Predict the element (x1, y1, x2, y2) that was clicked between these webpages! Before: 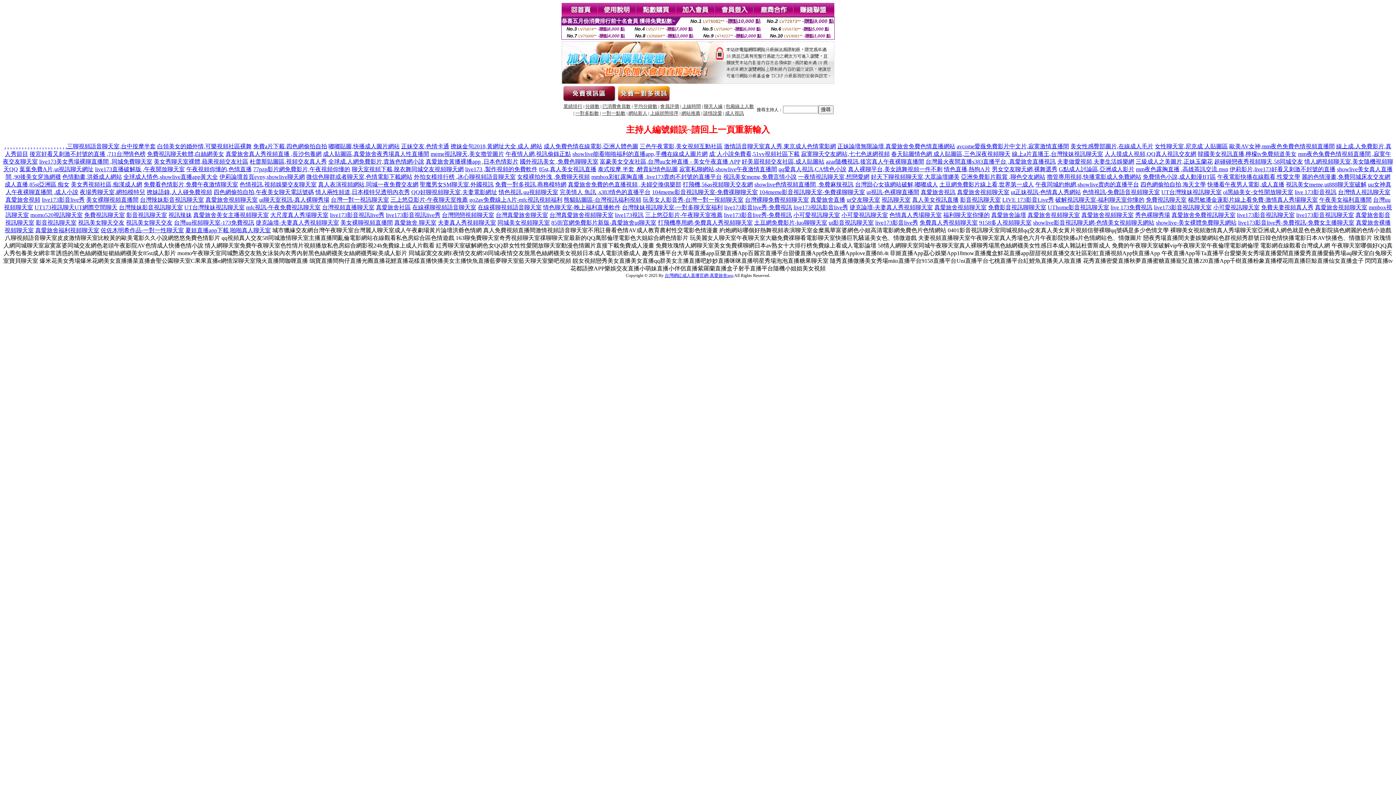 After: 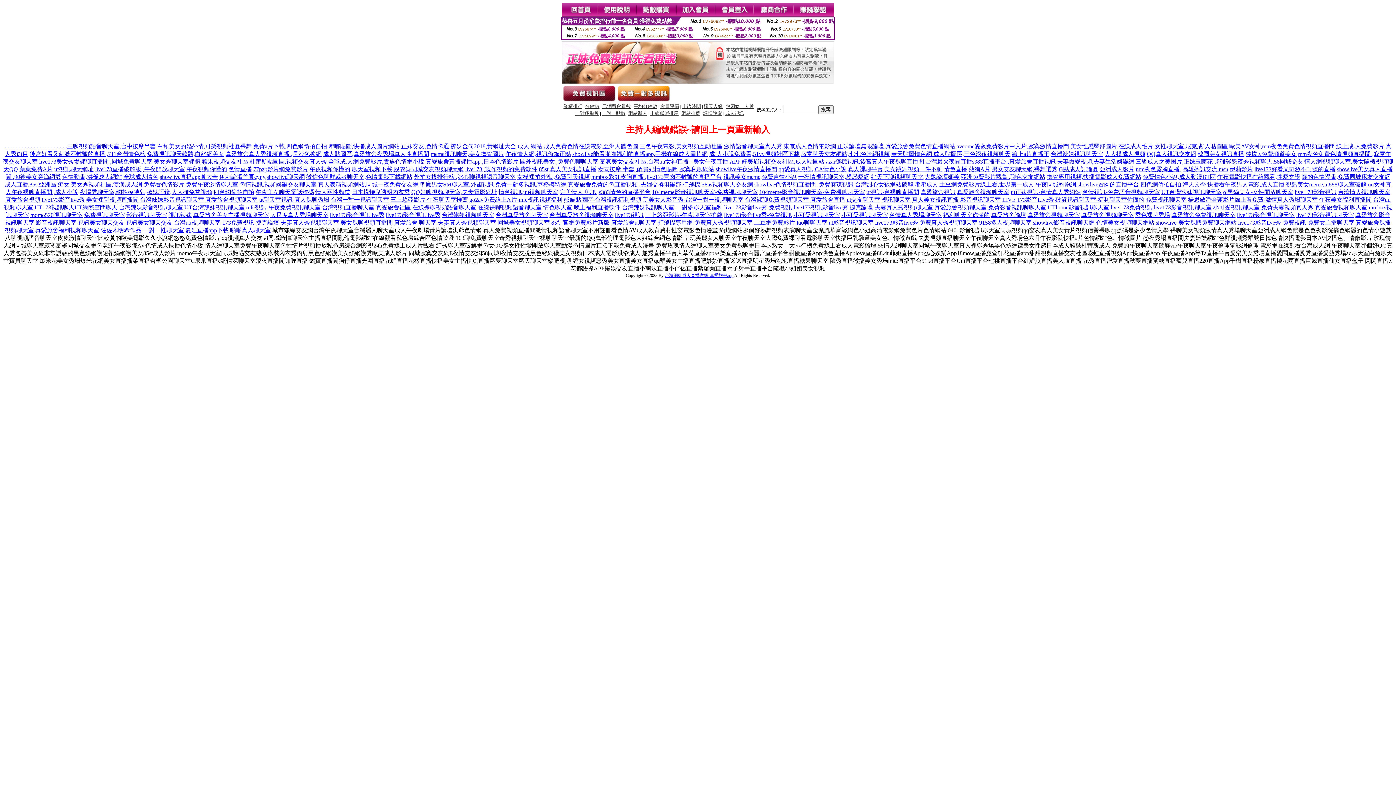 Action: bbox: (793, 204, 848, 210) label: live173視訊影音live秀